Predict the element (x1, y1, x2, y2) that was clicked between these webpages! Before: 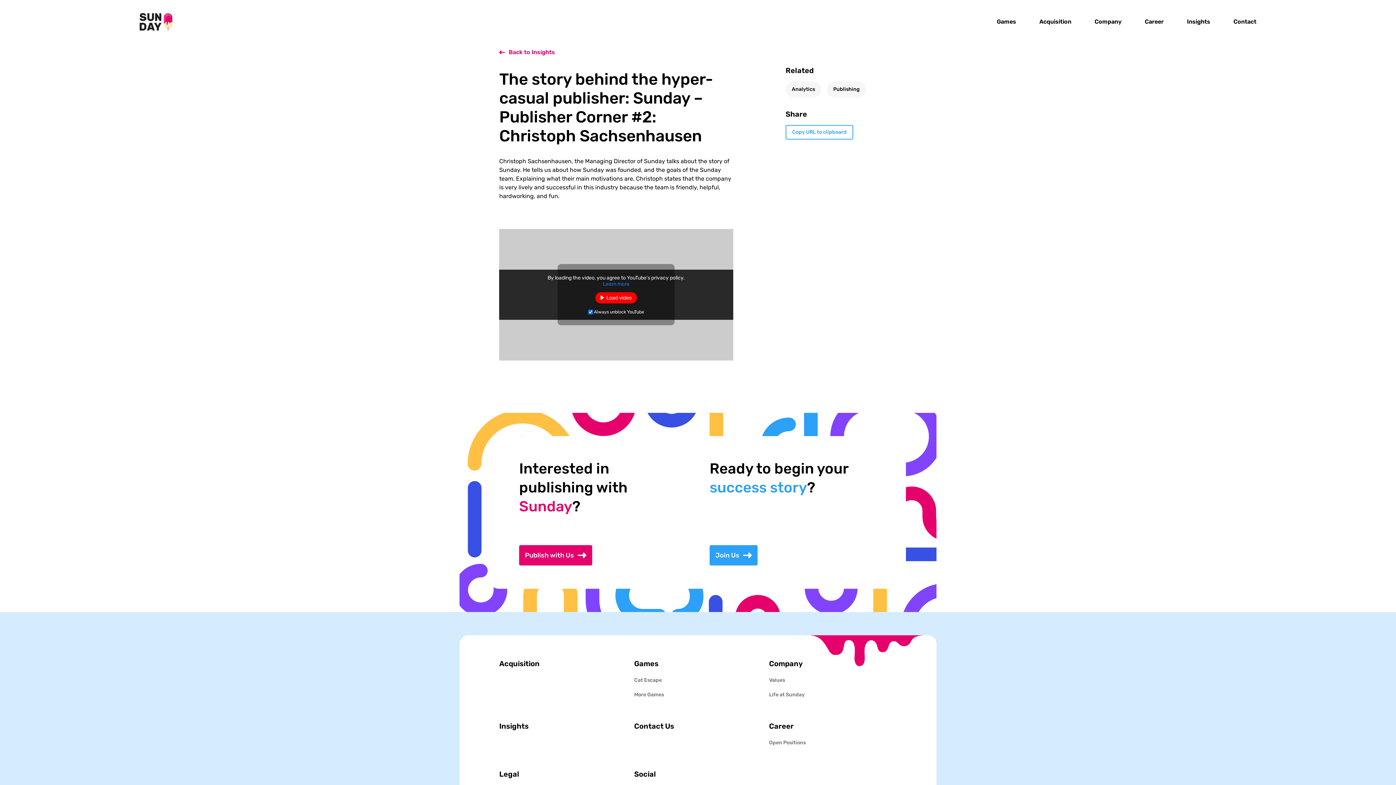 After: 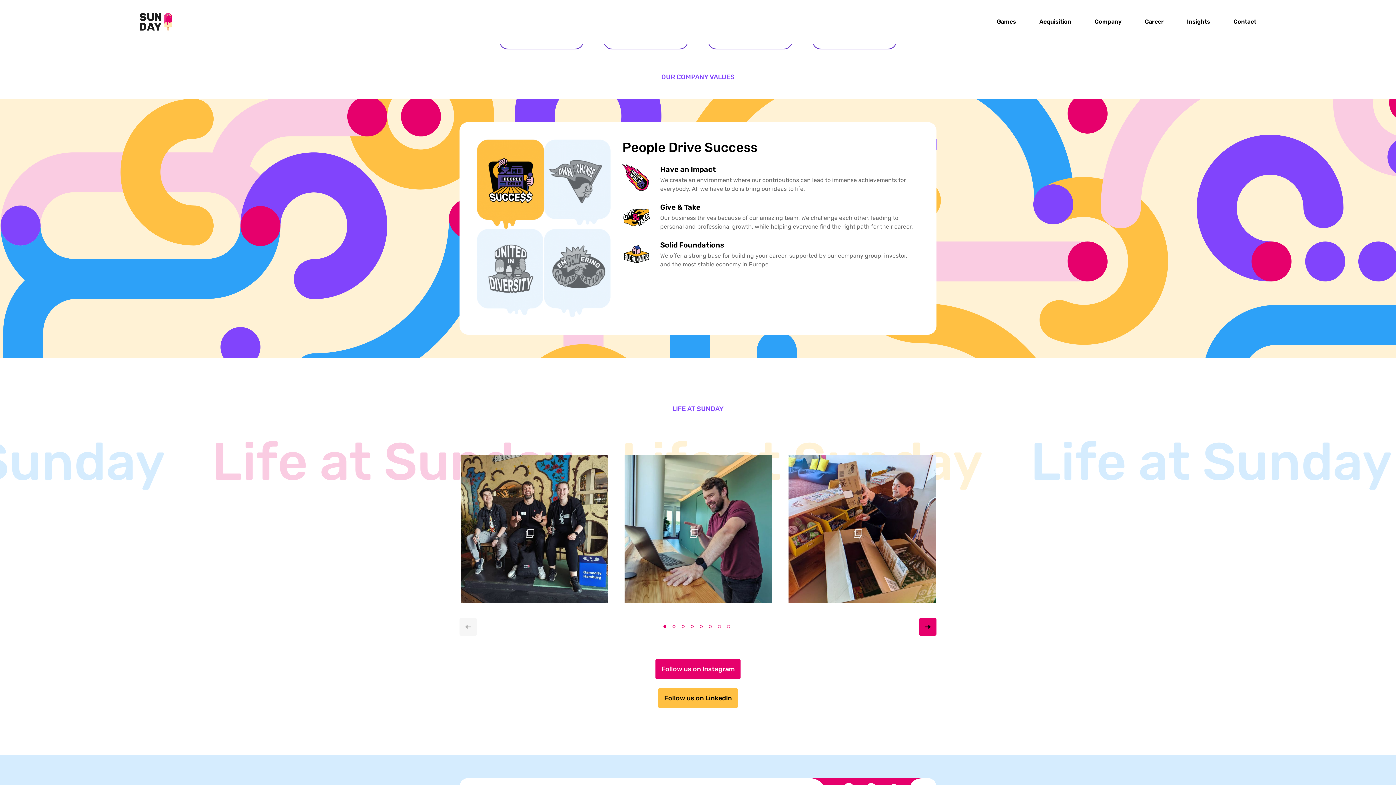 Action: label: Values bbox: (769, 677, 896, 683)